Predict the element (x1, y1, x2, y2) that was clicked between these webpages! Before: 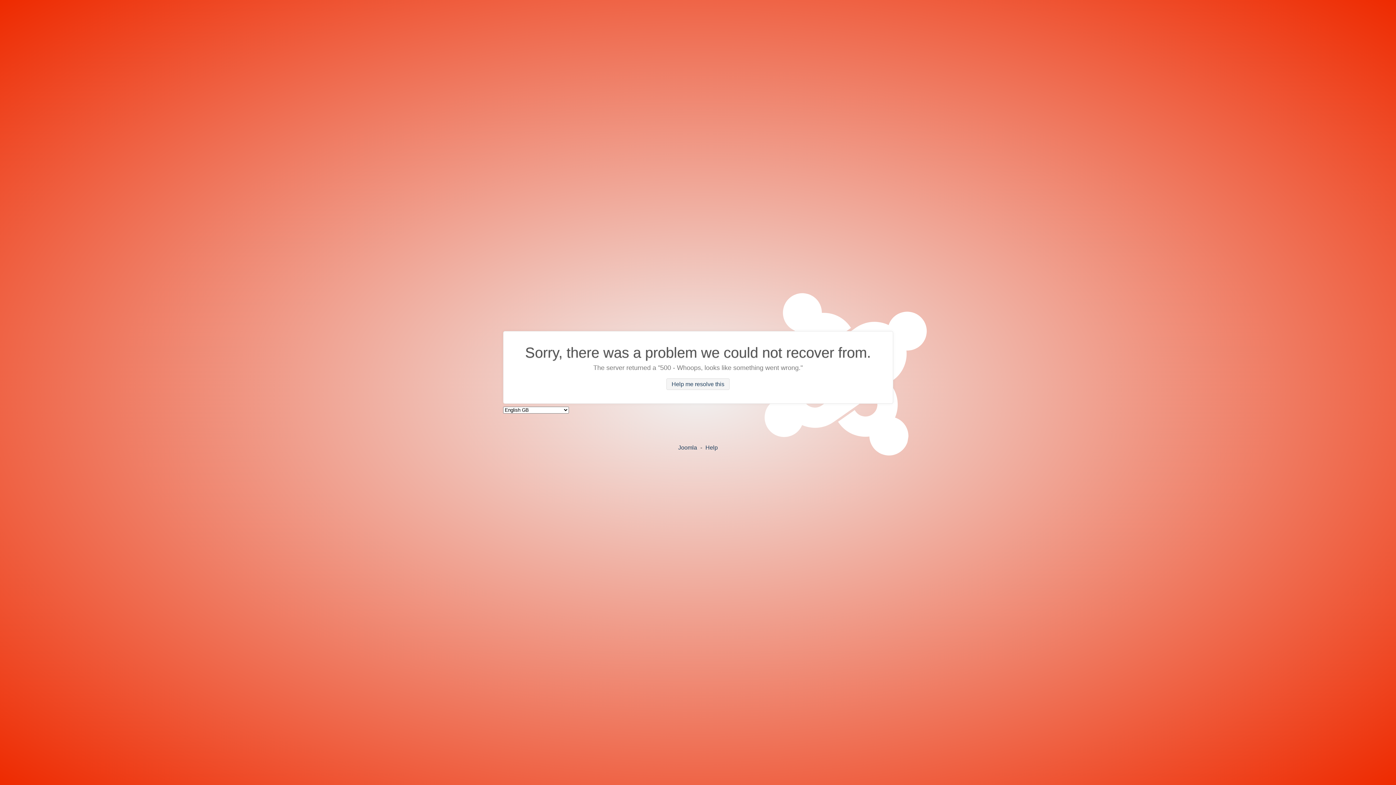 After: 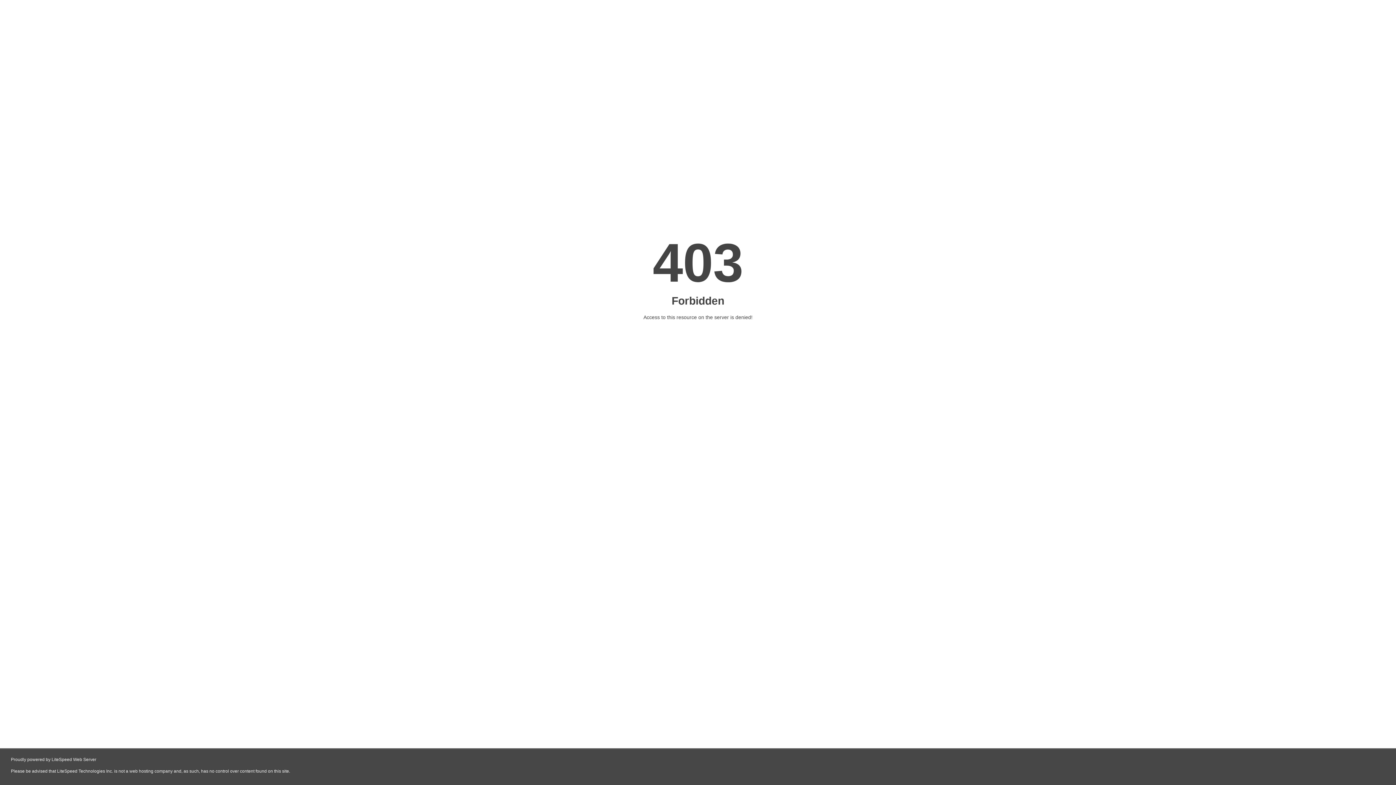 Action: label: Help bbox: (705, 444, 718, 450)